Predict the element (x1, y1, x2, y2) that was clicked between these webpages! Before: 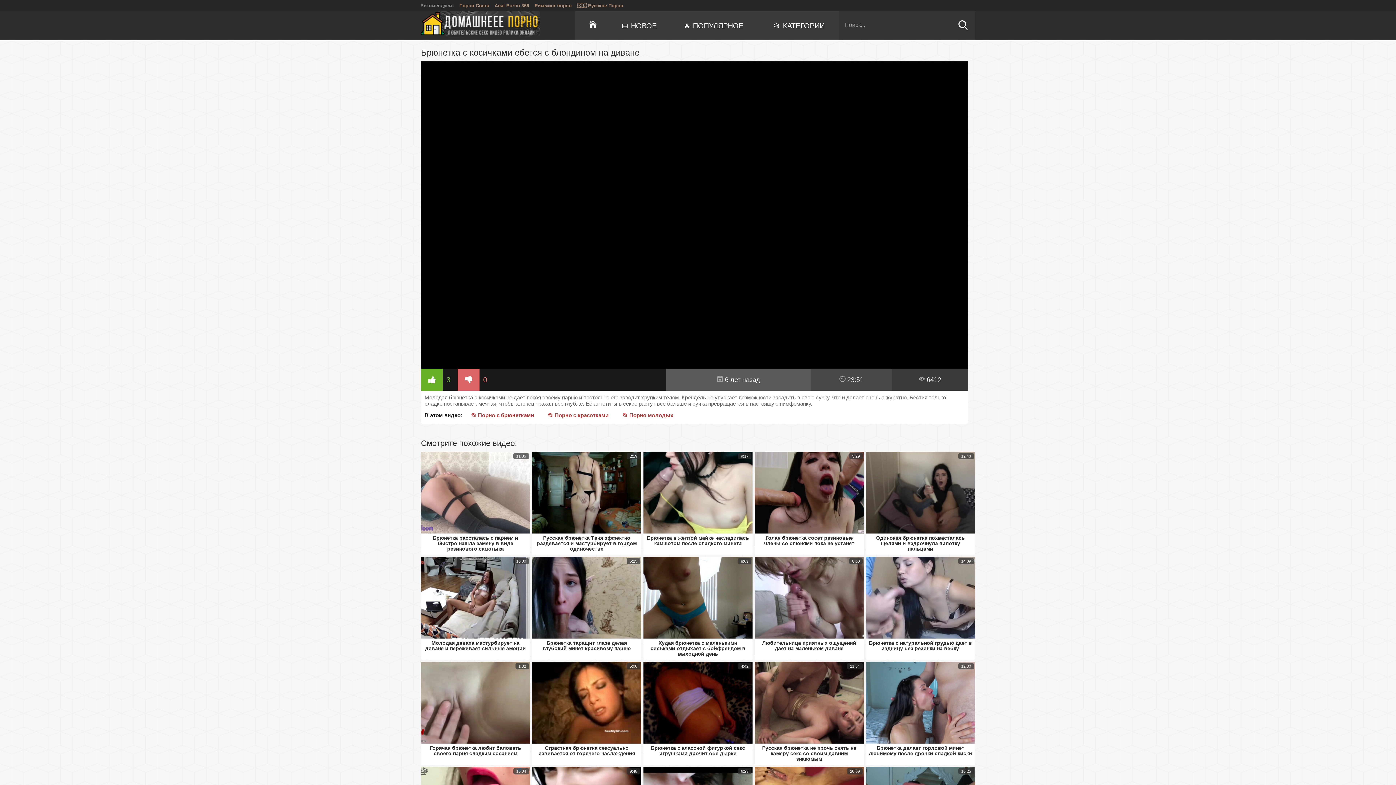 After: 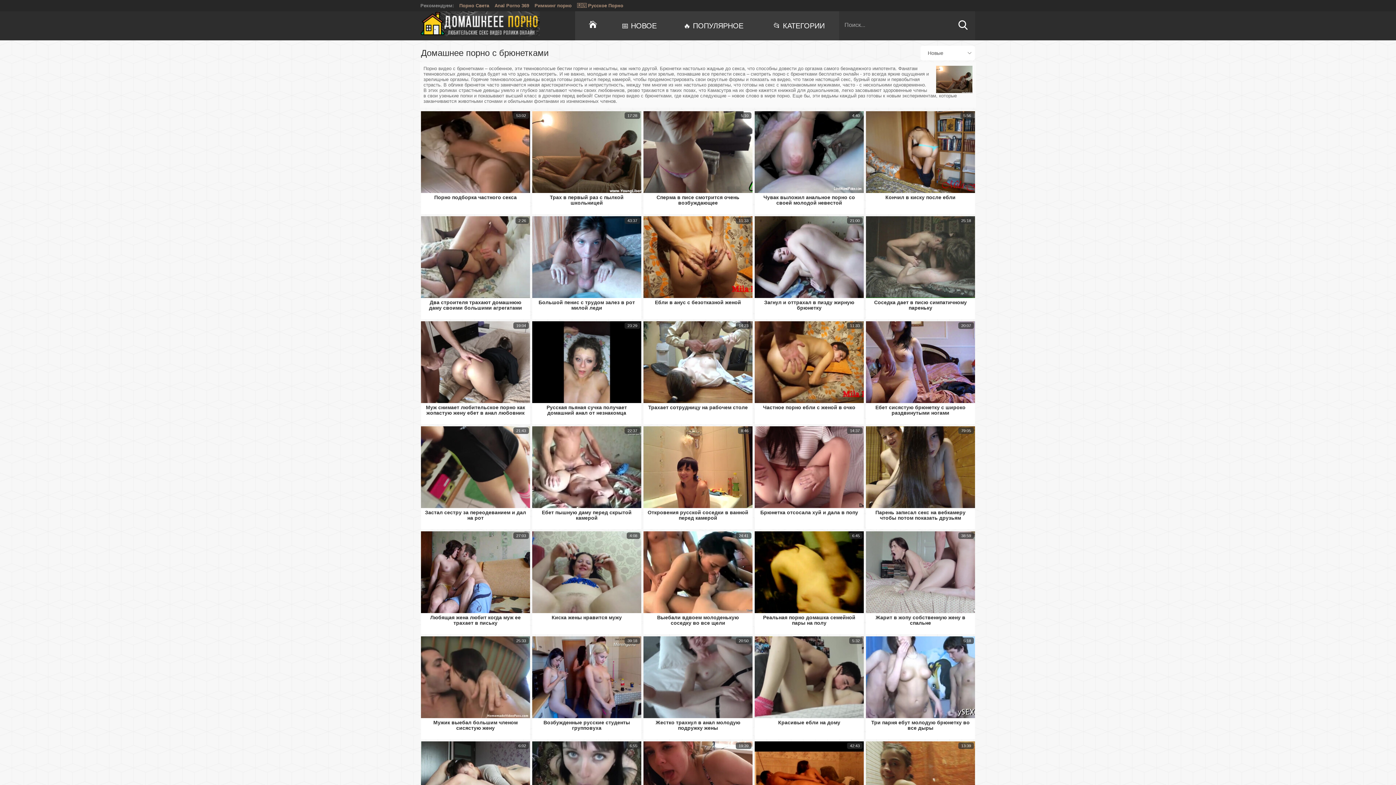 Action: label: 📂 Порно с брюнетками bbox: (466, 410, 539, 420)